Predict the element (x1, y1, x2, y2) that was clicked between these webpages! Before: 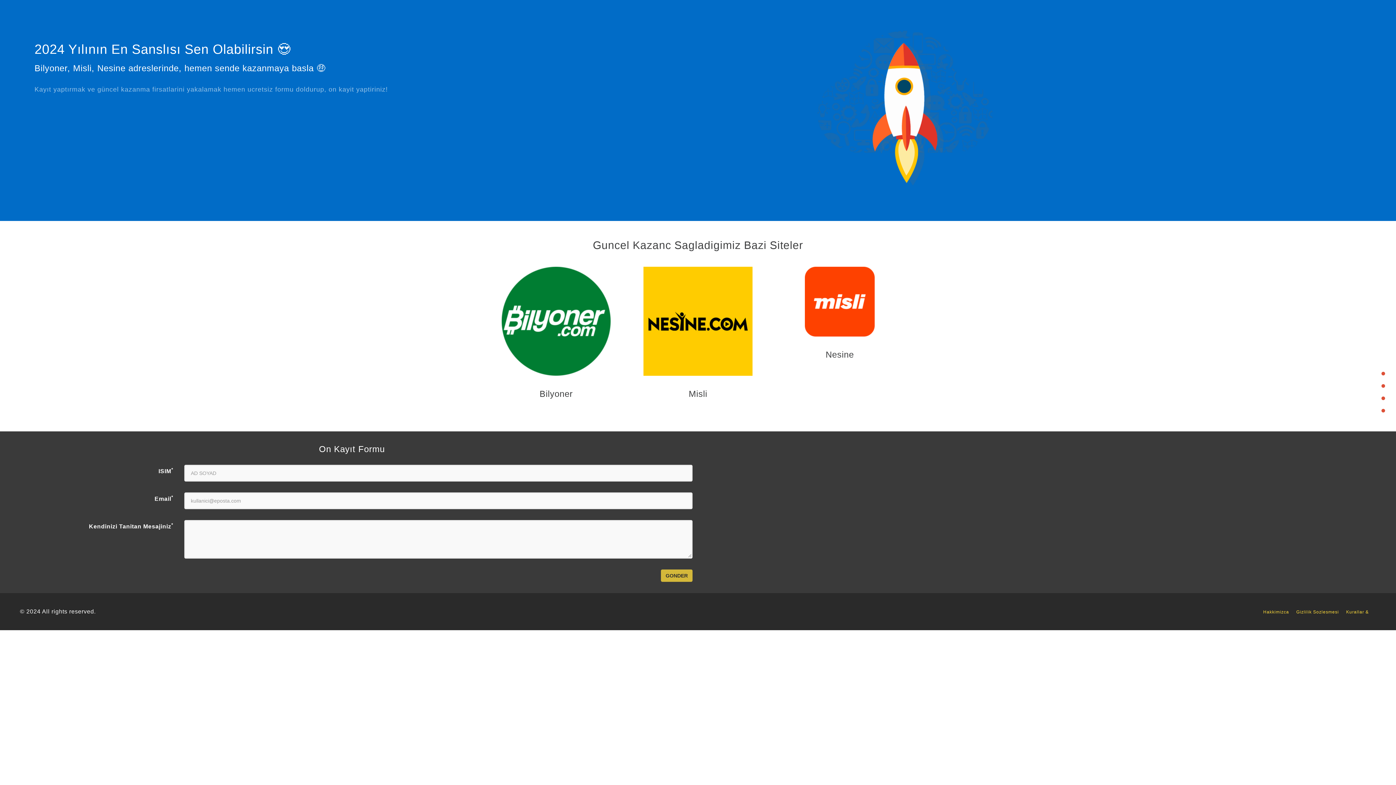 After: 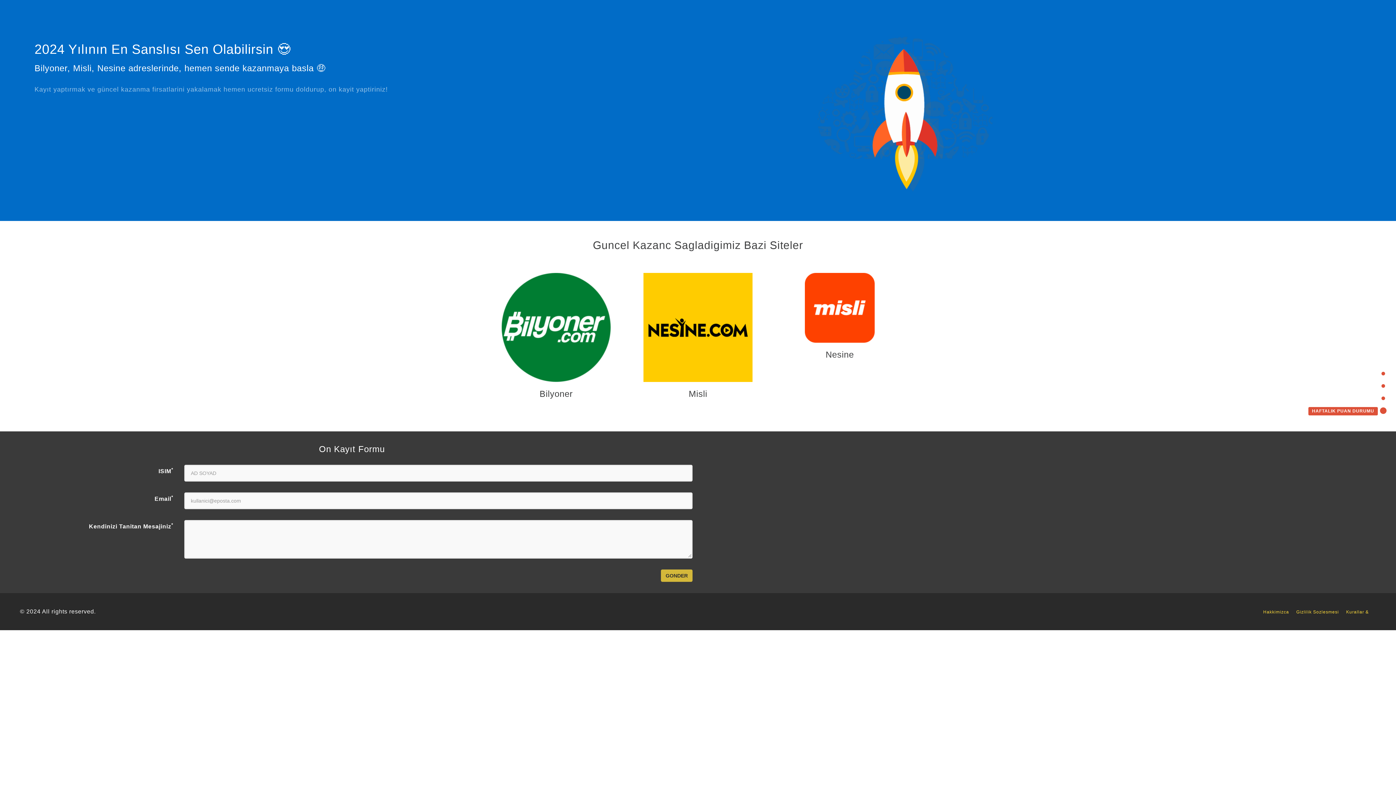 Action: bbox: (1308, 407, 1385, 413) label: HAFTALIK PUAN DURUMU